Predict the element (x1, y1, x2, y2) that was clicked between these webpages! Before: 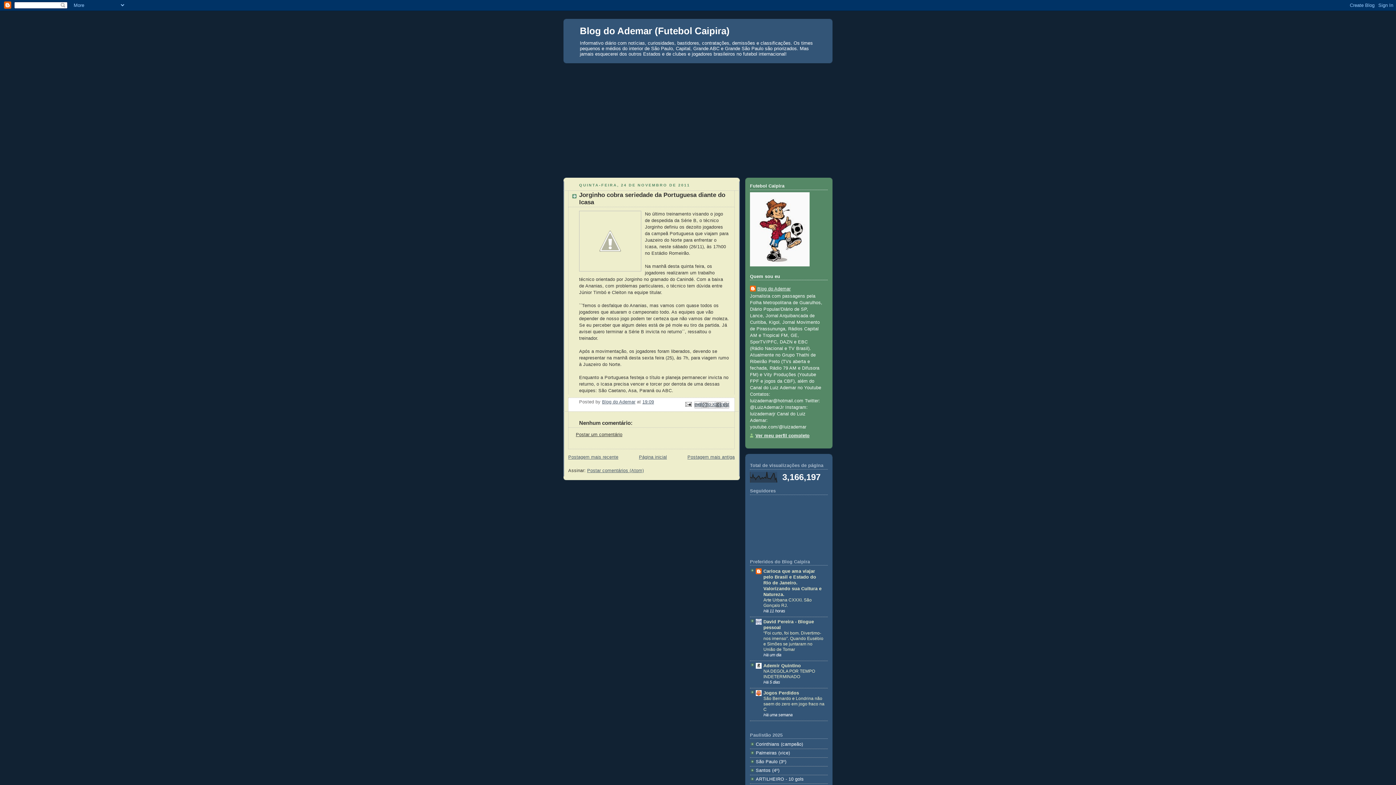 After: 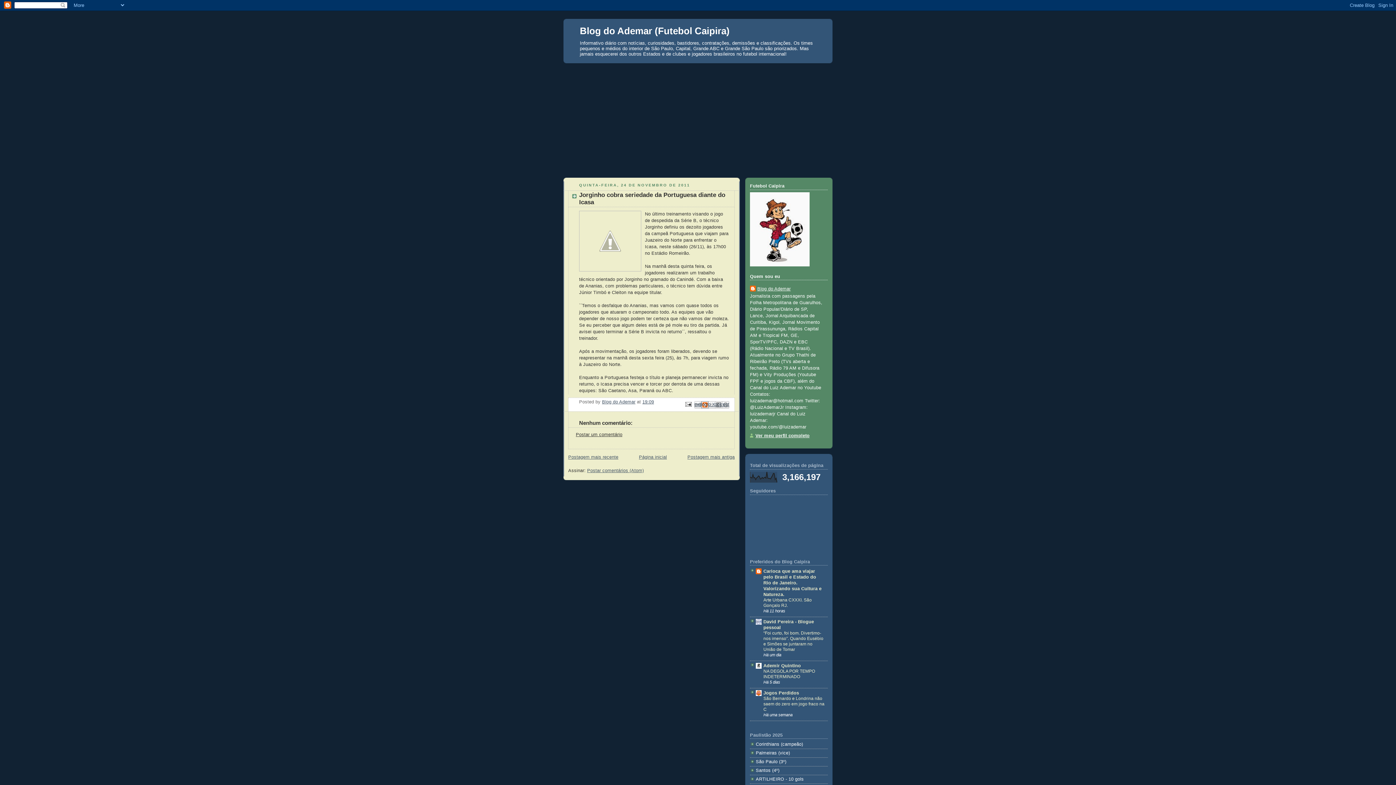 Action: bbox: (701, 401, 708, 408) label: Postar no blog!